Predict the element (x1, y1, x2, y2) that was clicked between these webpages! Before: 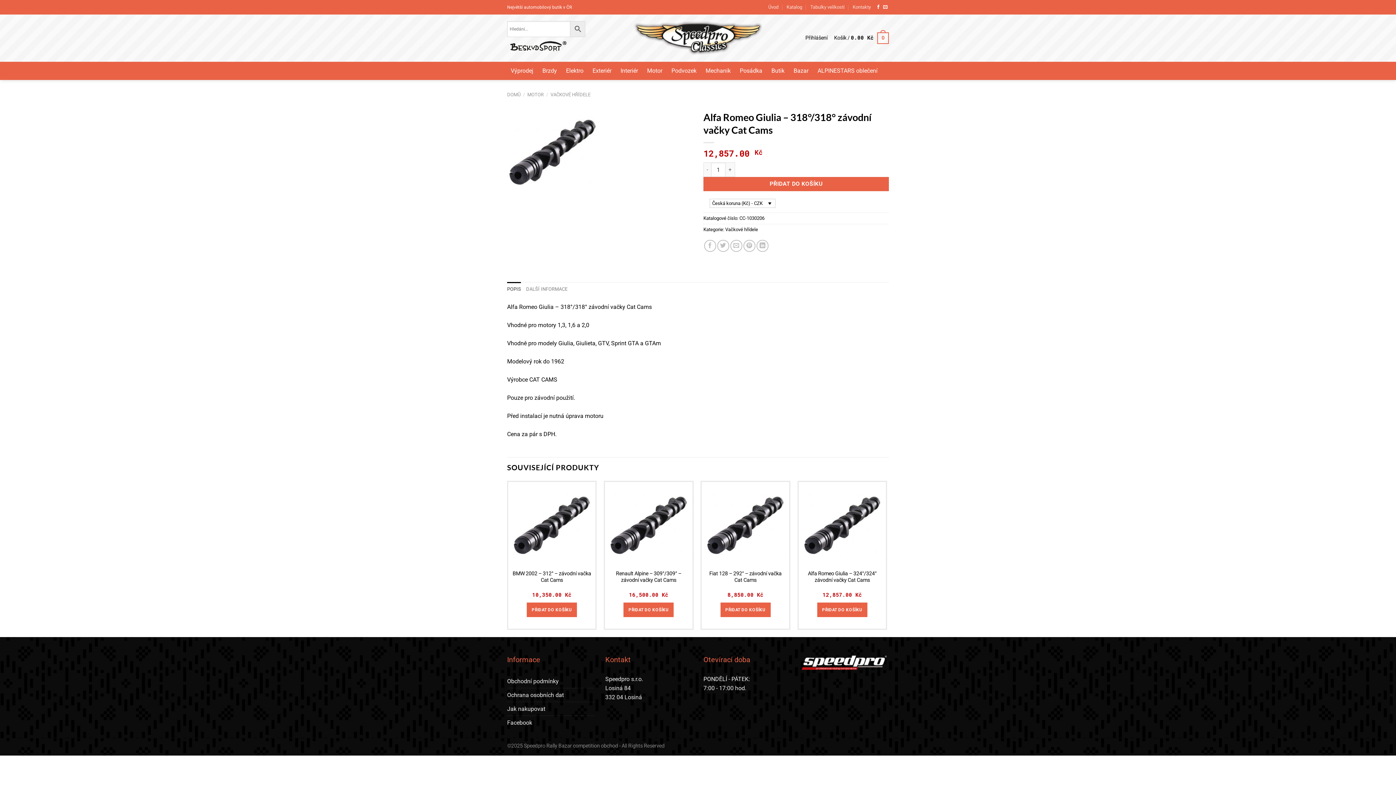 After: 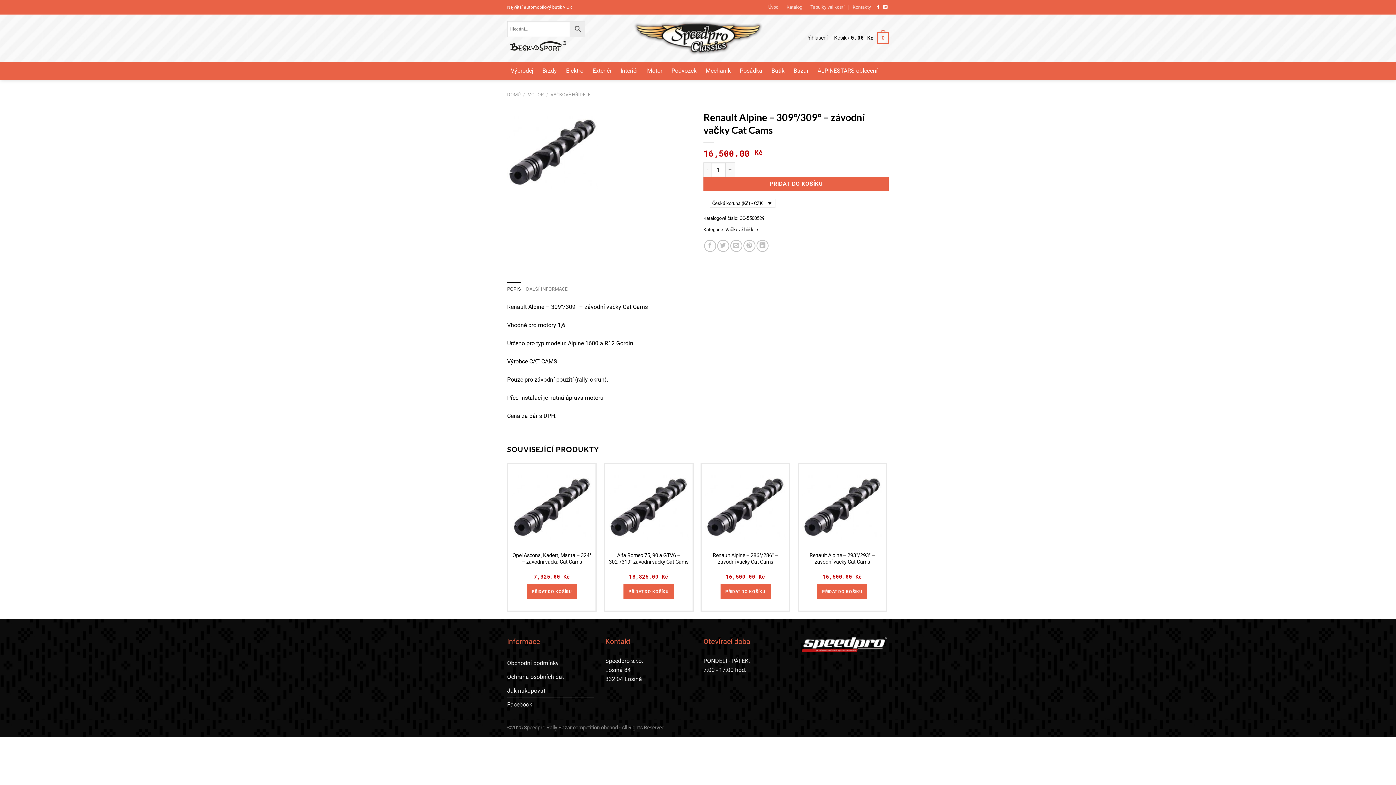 Action: bbox: (608, 570, 688, 583) label: Renault Alpine – 309°/309° – závodní vačky Cat Cams